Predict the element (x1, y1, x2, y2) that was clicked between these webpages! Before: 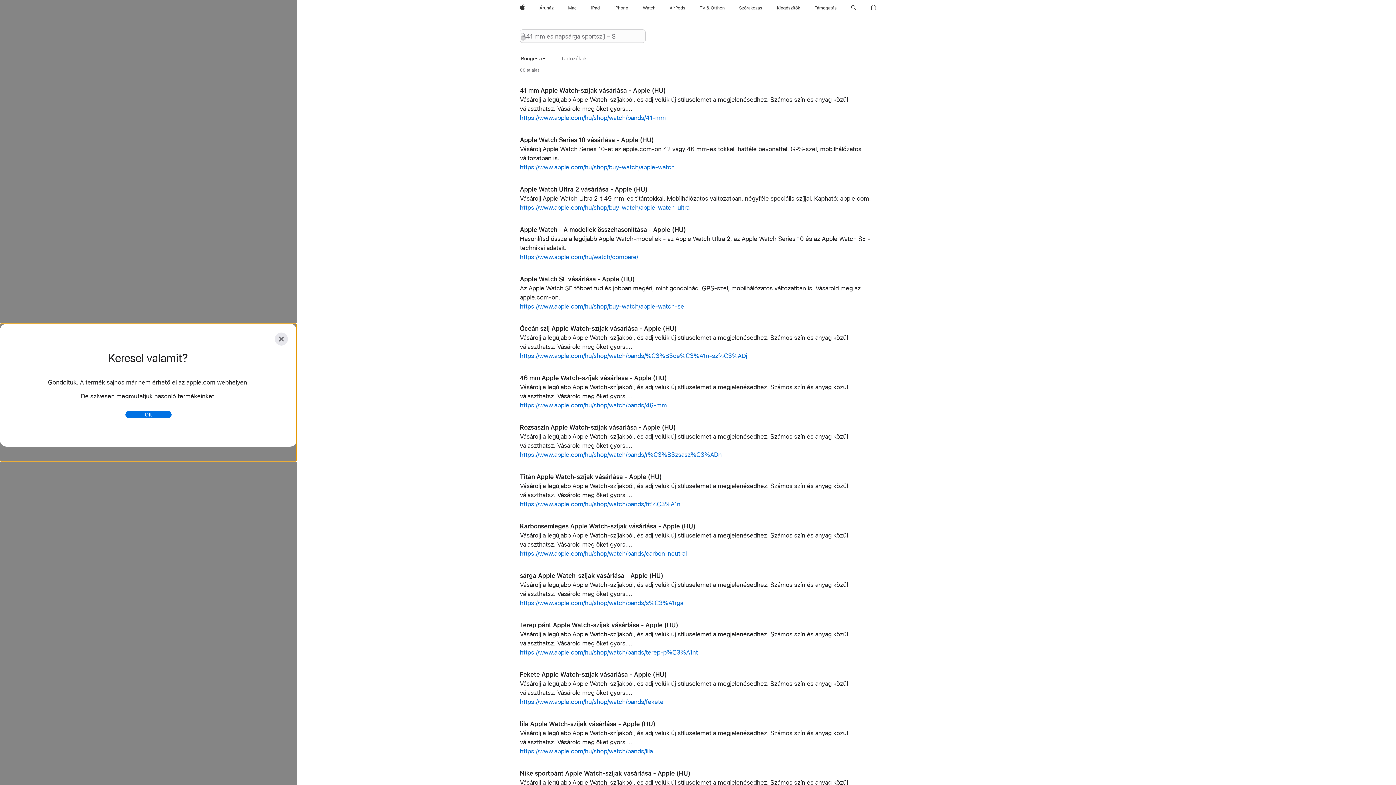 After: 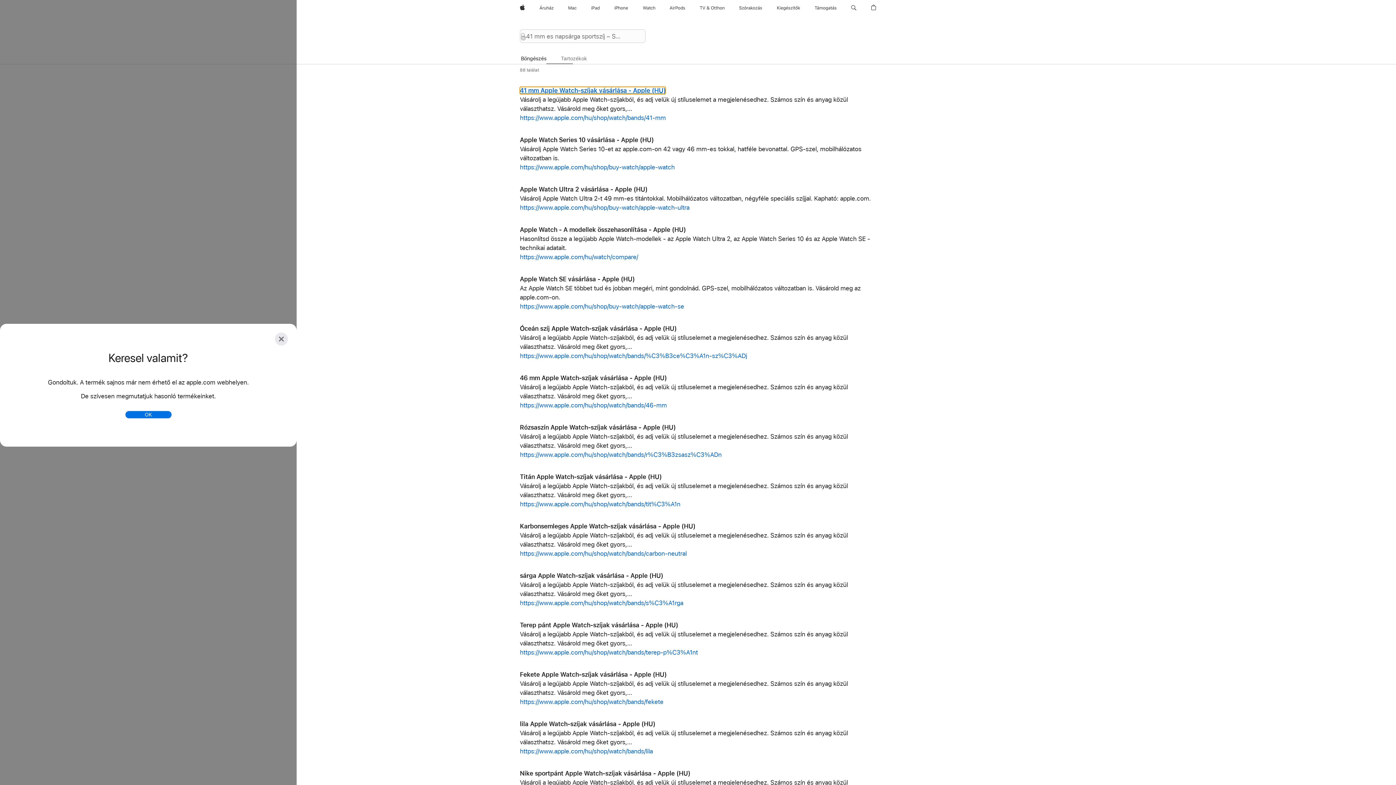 Action: bbox: (520, 87, 665, 94) label: 41 mm Apple Watch-szíjak vásárlása - Apple (HU)